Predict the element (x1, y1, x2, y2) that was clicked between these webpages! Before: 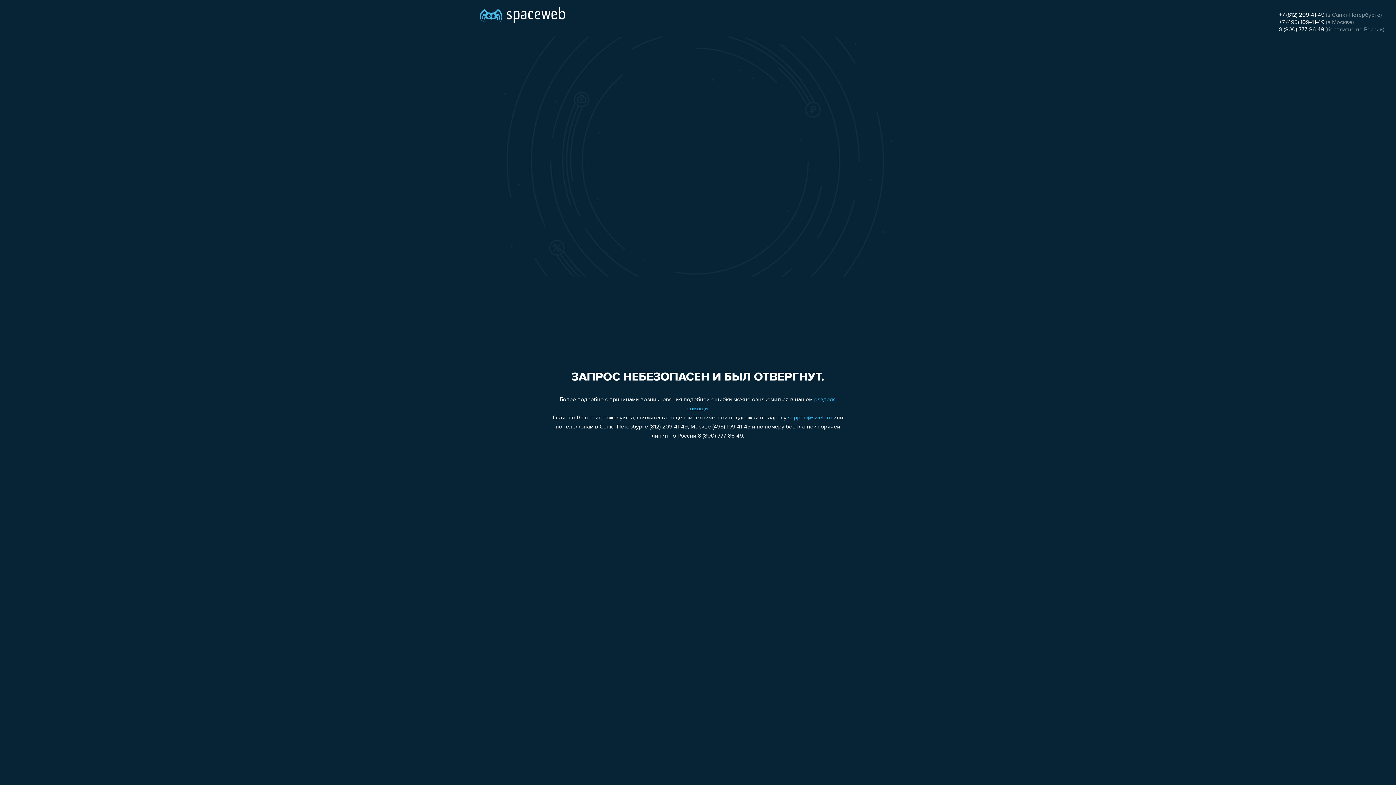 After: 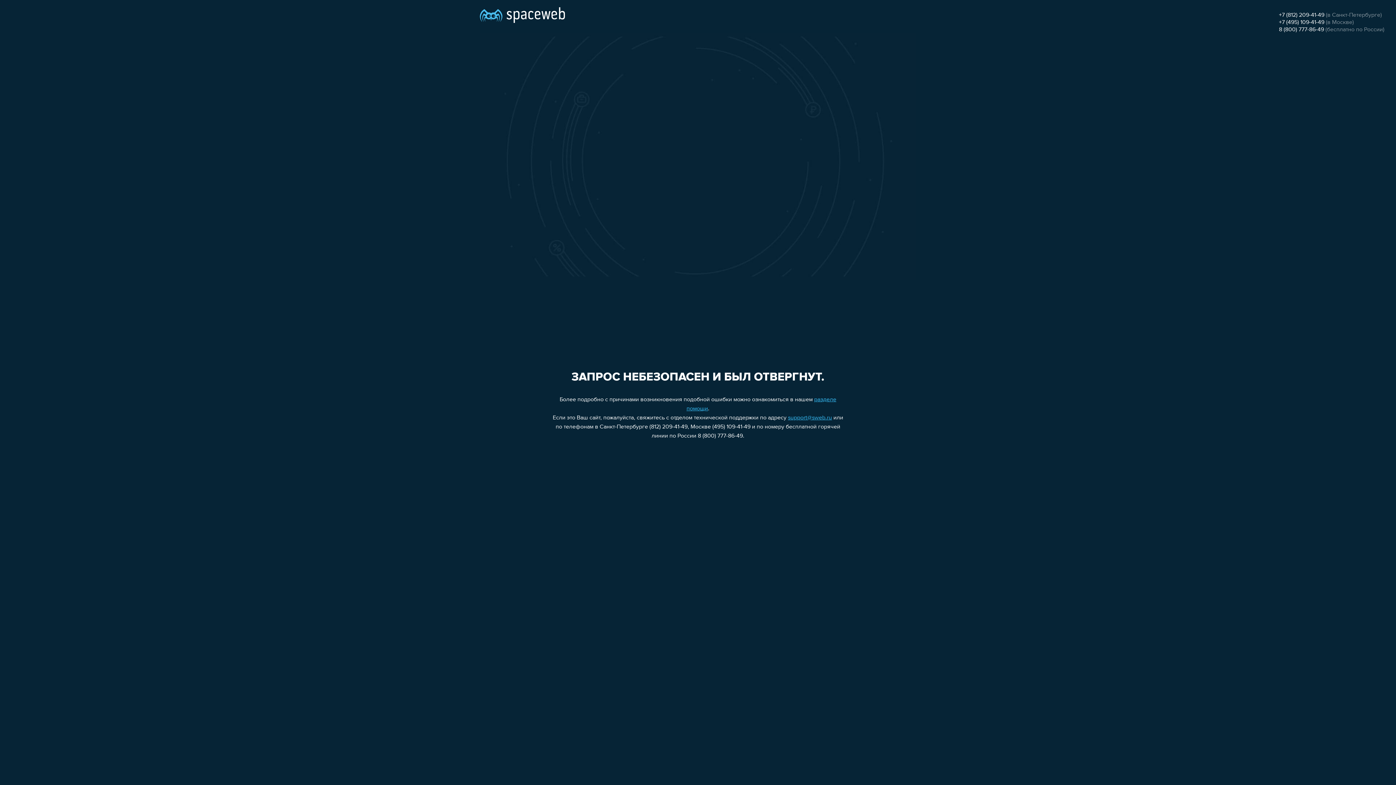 Action: label: 8 (800) 777-86-49 bbox: (1279, 26, 1324, 32)